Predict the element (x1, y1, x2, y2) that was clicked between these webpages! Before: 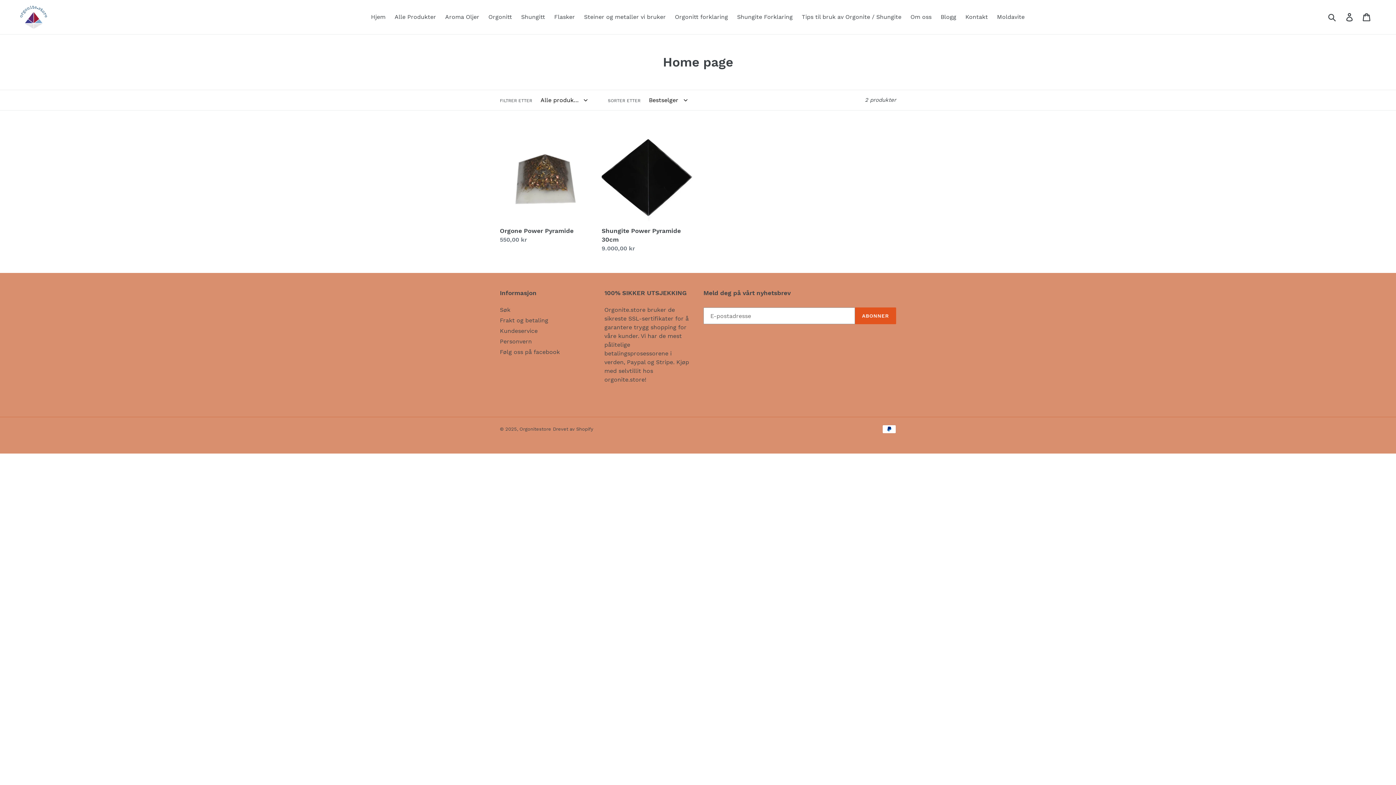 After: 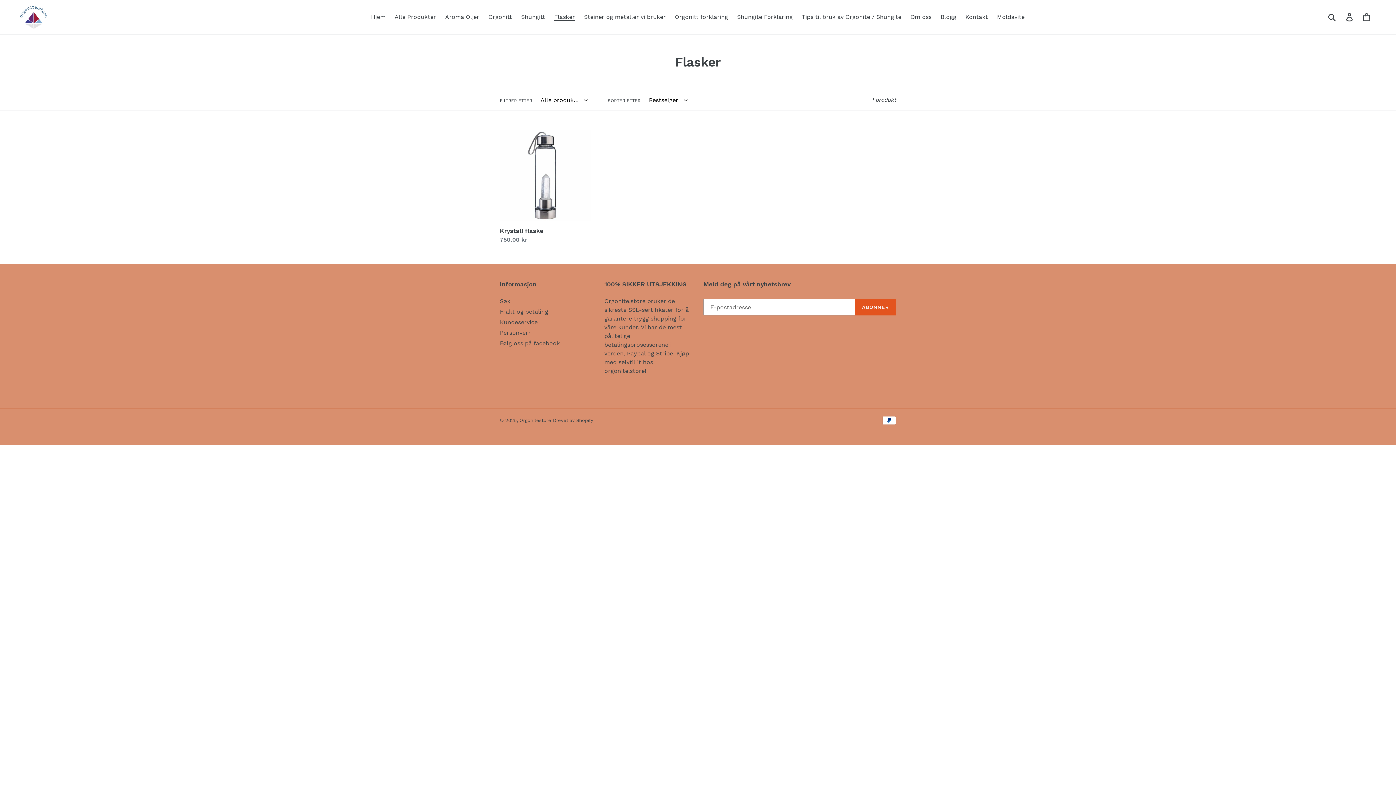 Action: label: Flasker bbox: (550, 11, 578, 22)